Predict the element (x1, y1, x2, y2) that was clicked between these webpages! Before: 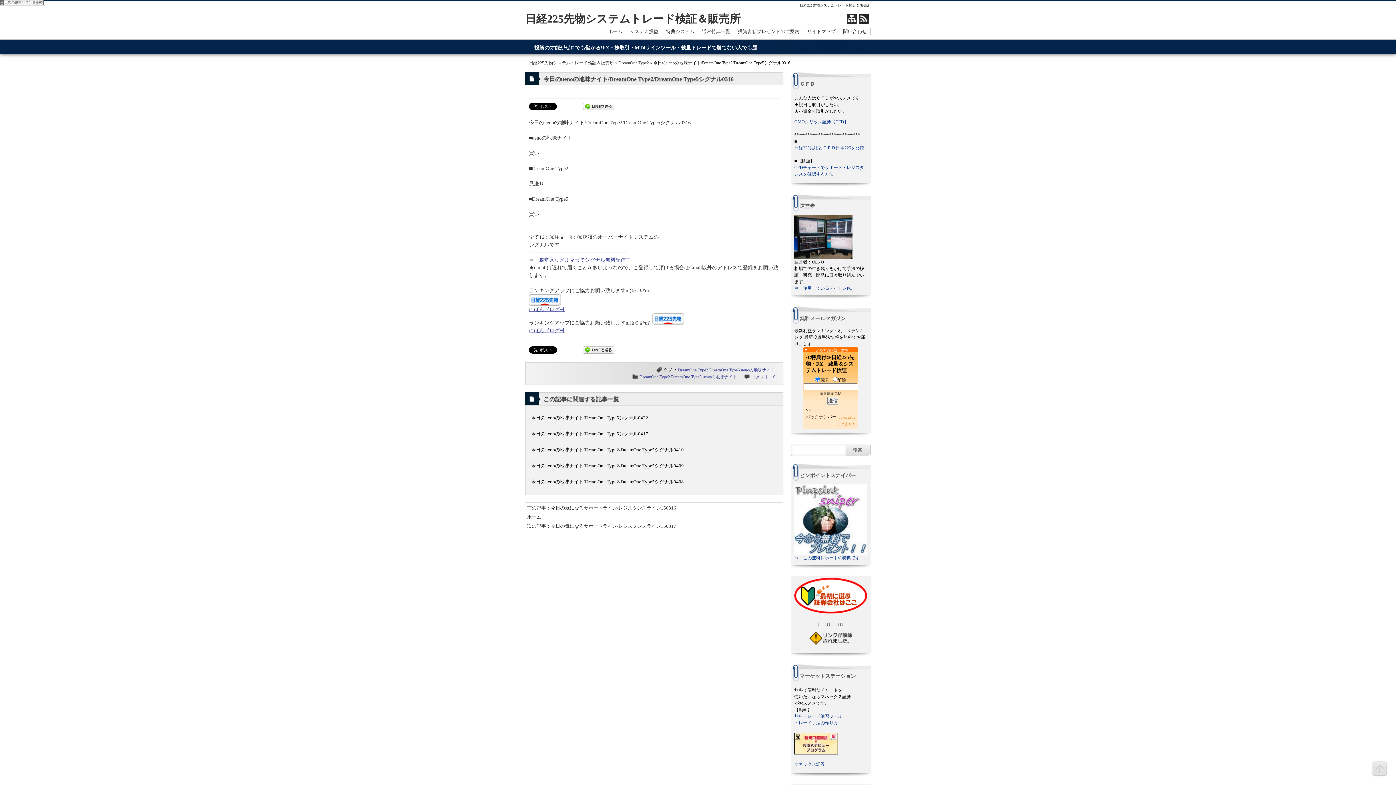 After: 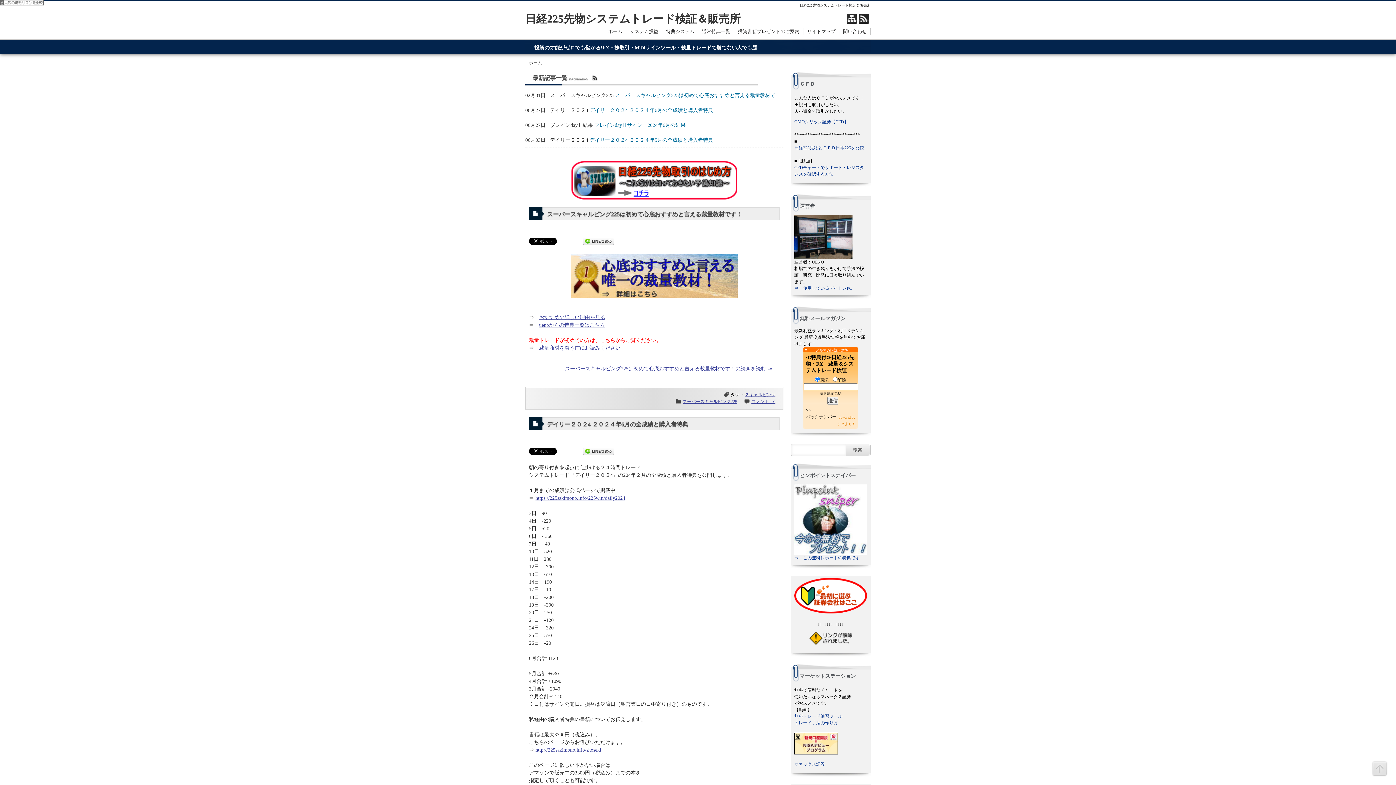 Action: bbox: (604, 28, 626, 34) label: ホーム